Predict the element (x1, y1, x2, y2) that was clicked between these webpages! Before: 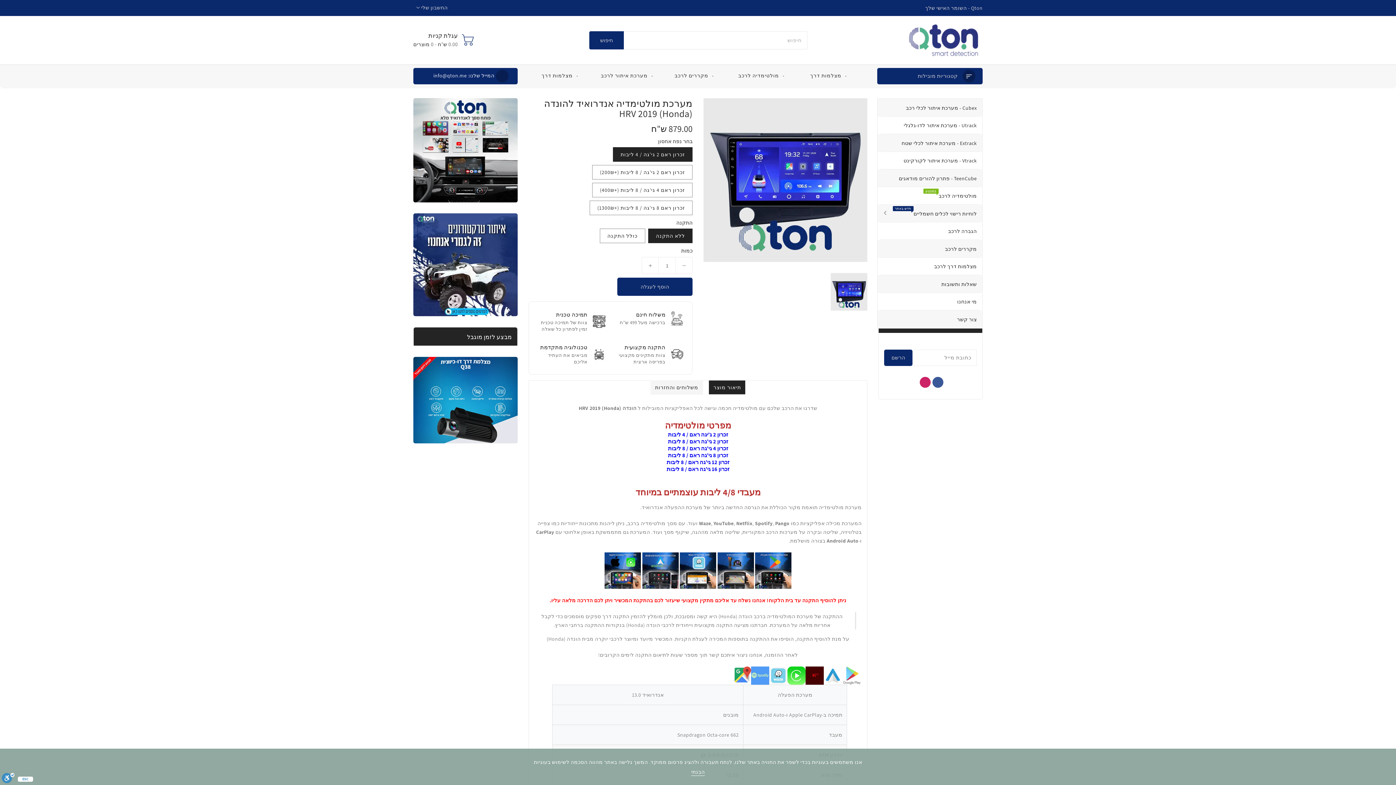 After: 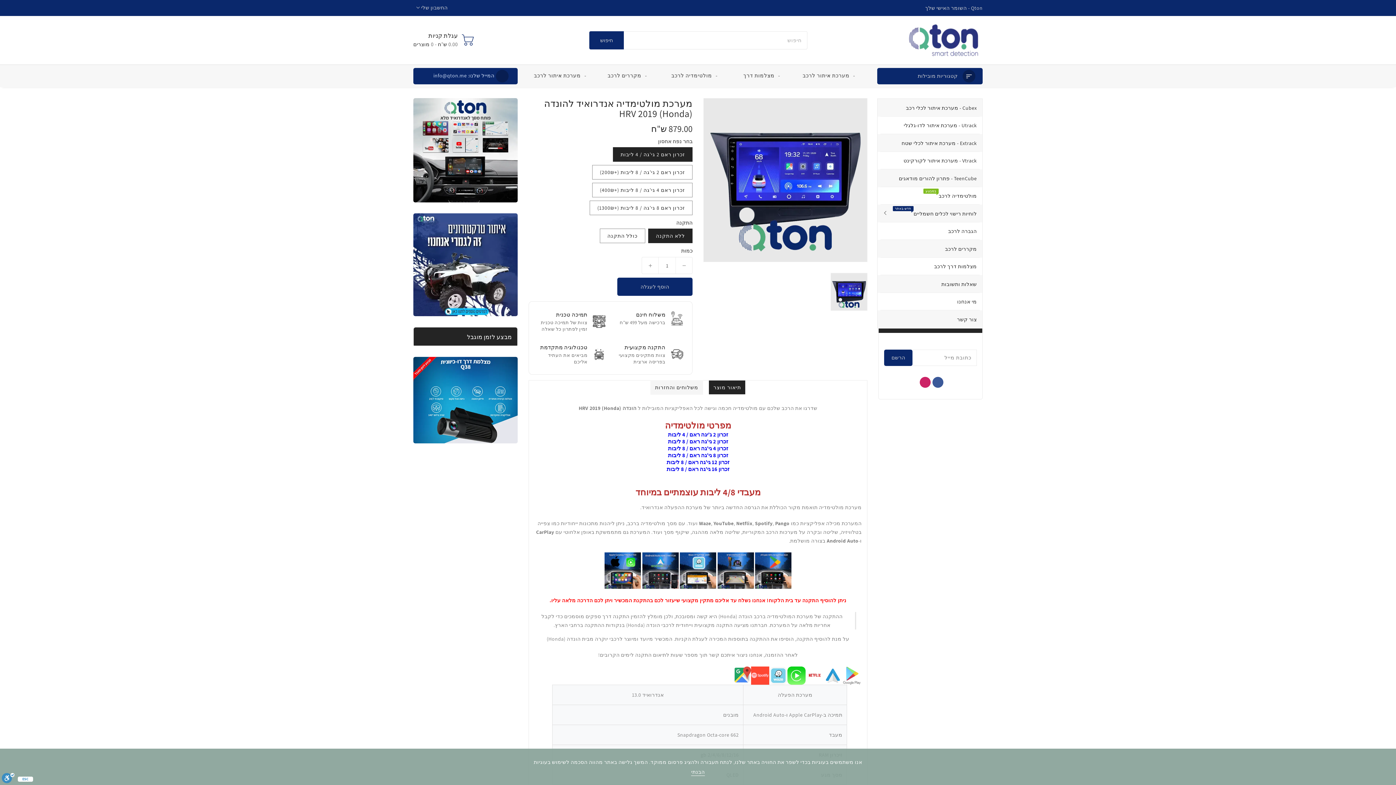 Action: label: המייל שלנו: info@qton.me bbox: (433, 72, 494, 78)